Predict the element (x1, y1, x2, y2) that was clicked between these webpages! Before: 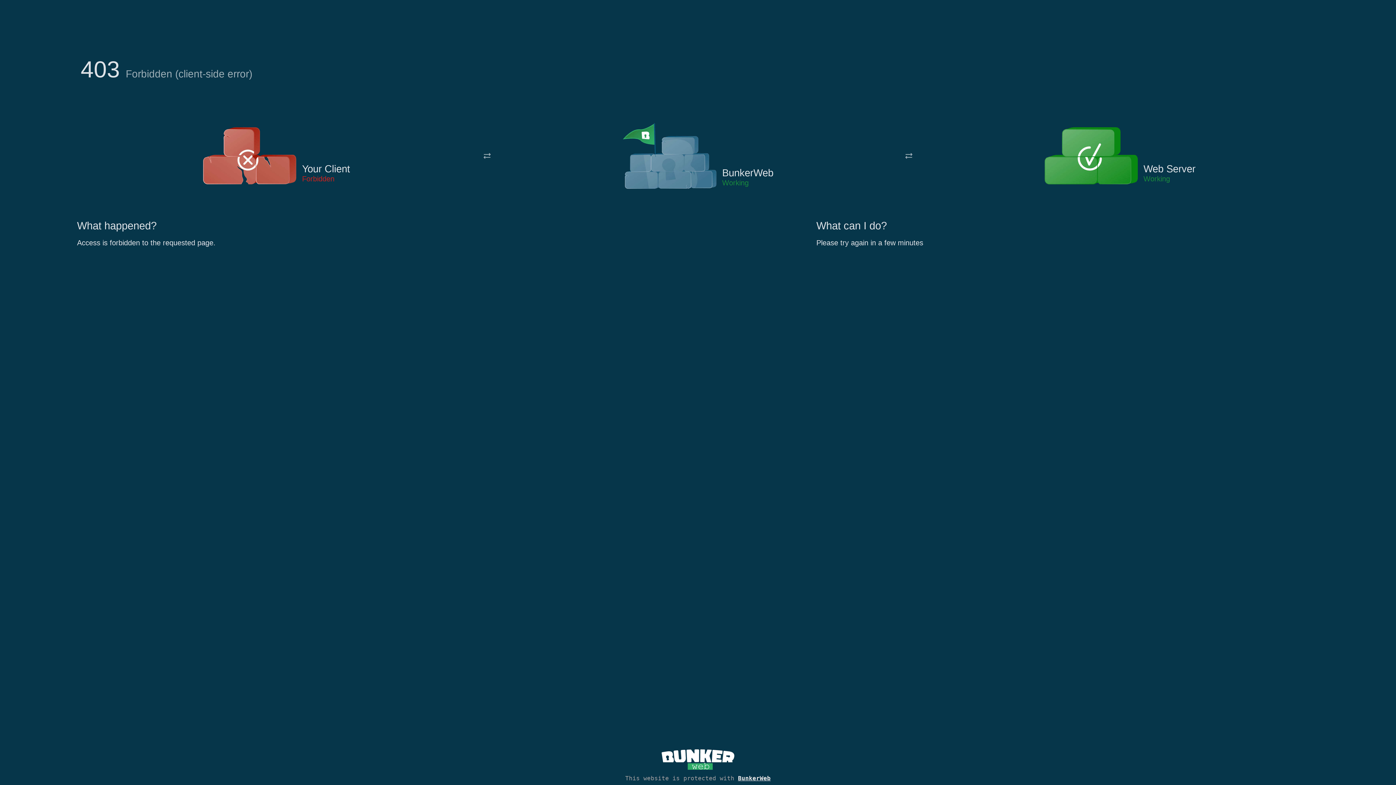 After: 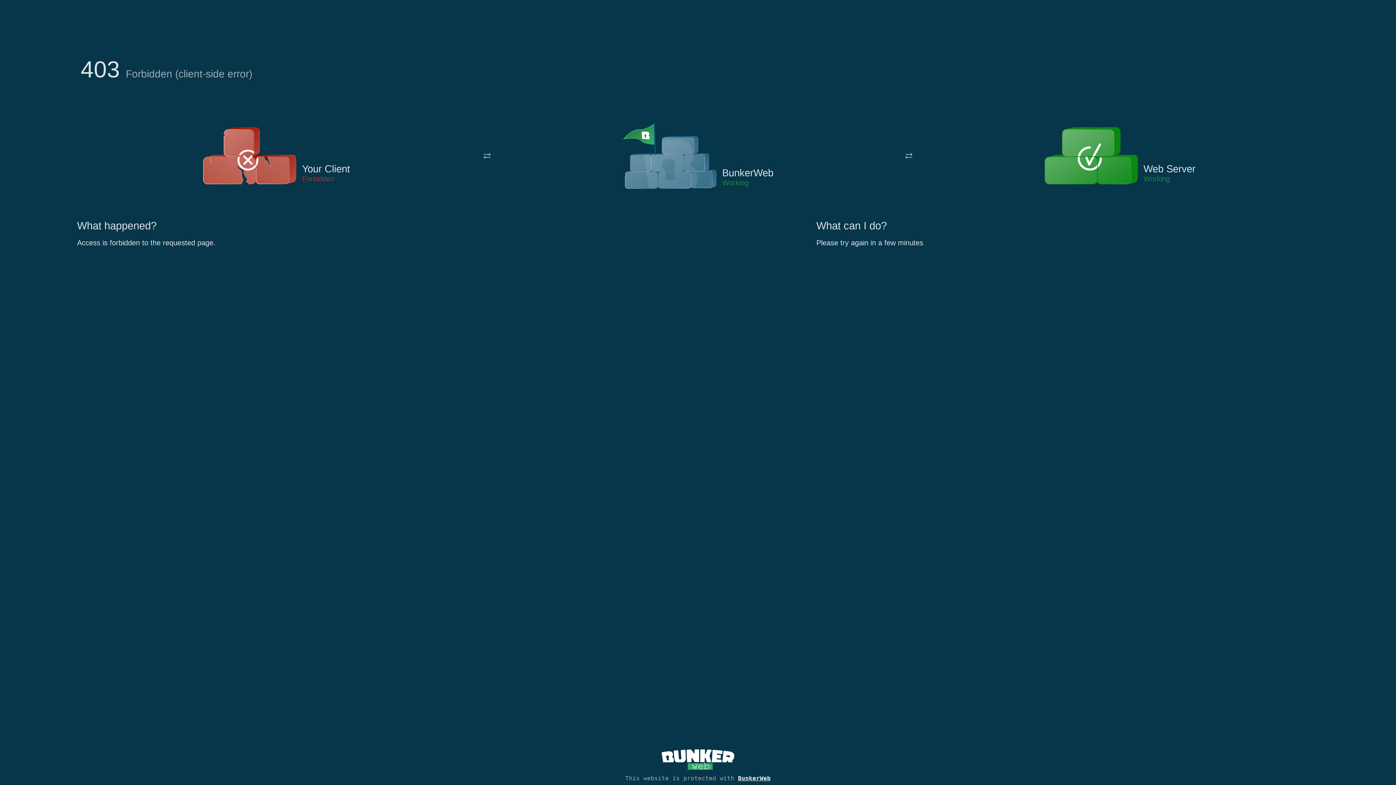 Action: bbox: (622, 122, 717, 191)